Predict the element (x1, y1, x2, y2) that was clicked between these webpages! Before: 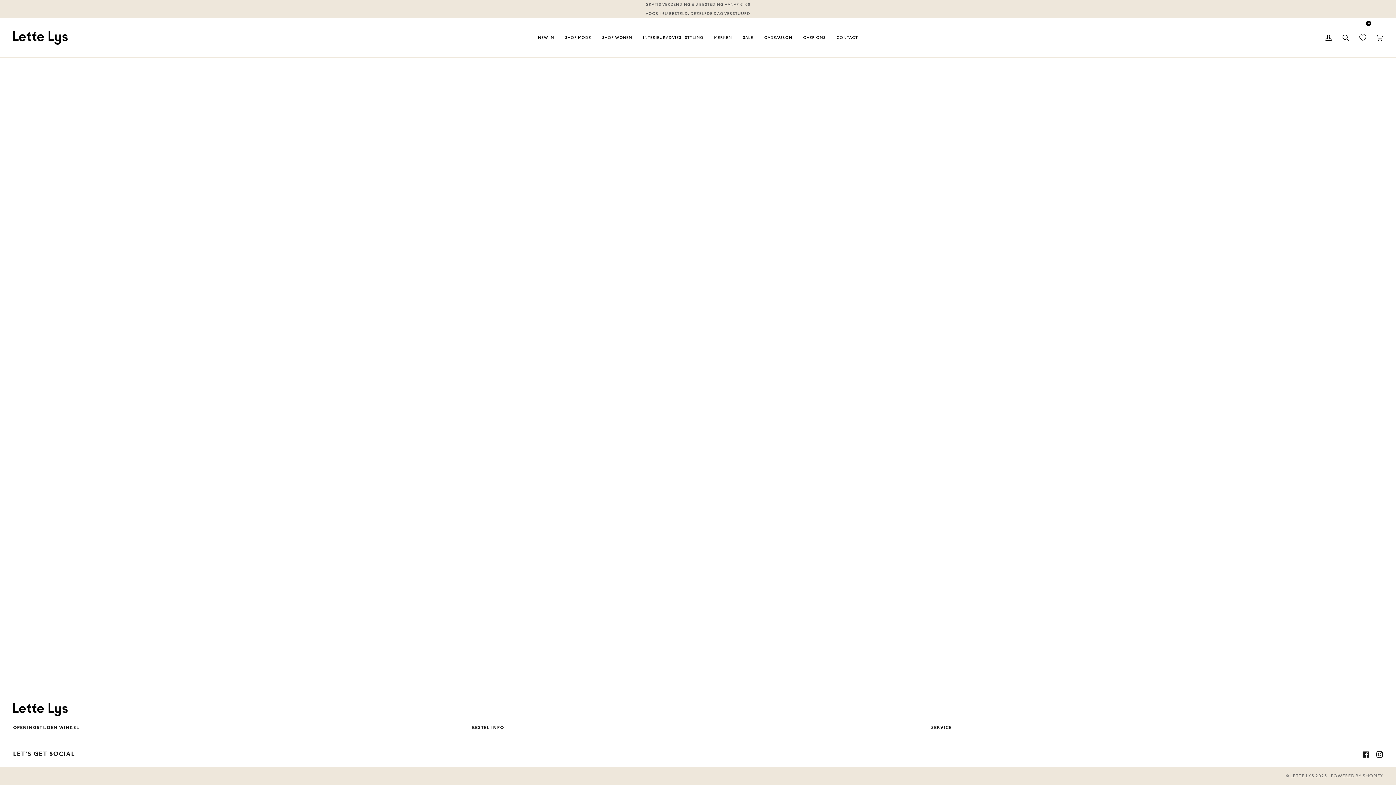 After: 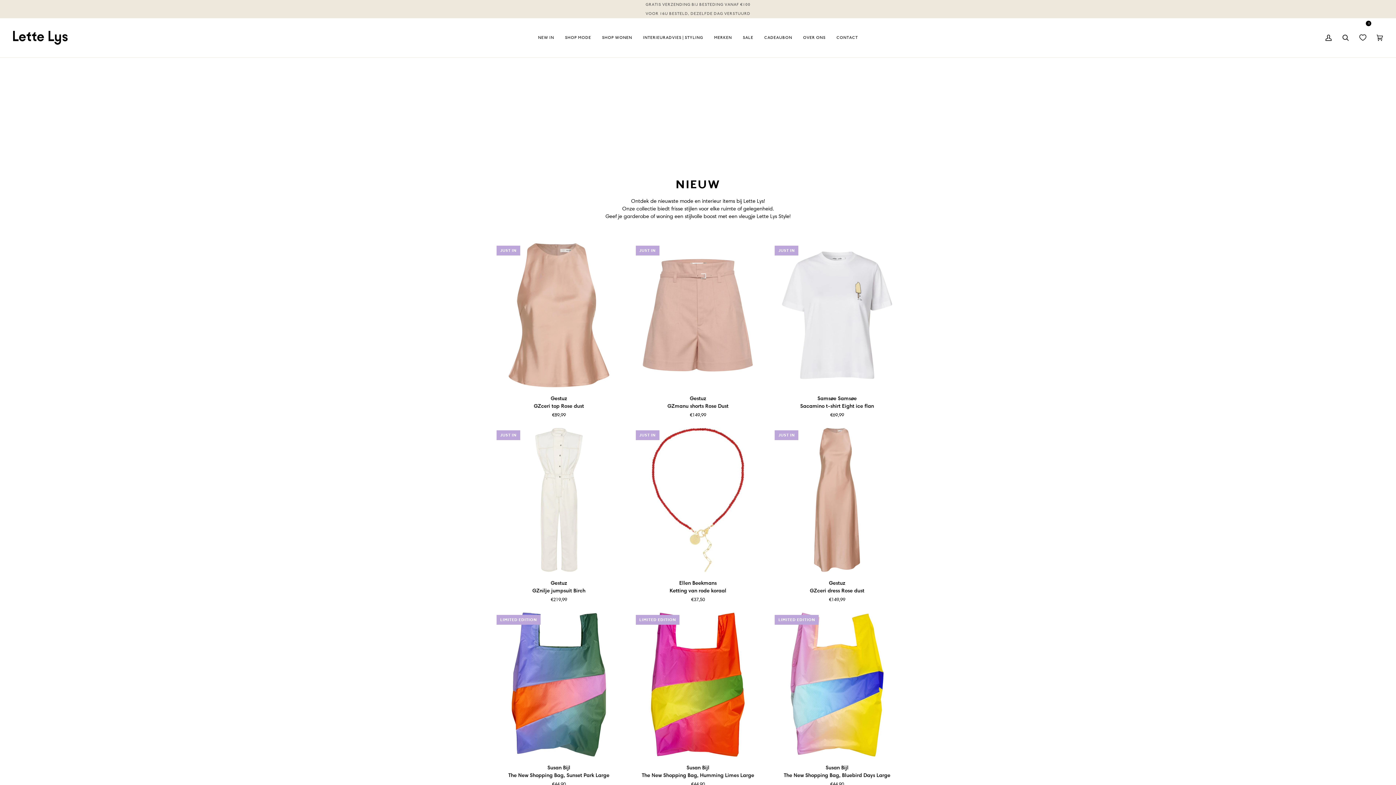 Action: label: NEW IN bbox: (532, 18, 559, 57)